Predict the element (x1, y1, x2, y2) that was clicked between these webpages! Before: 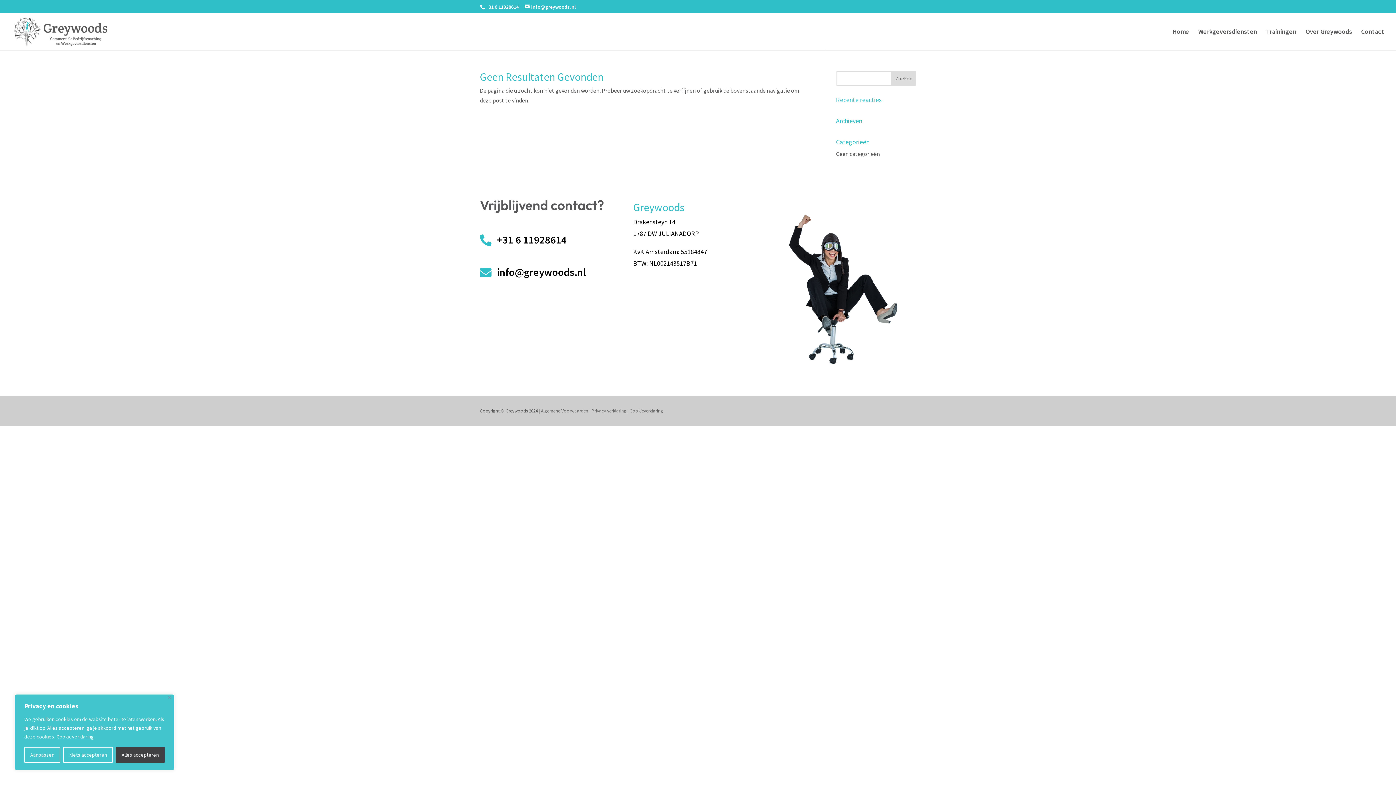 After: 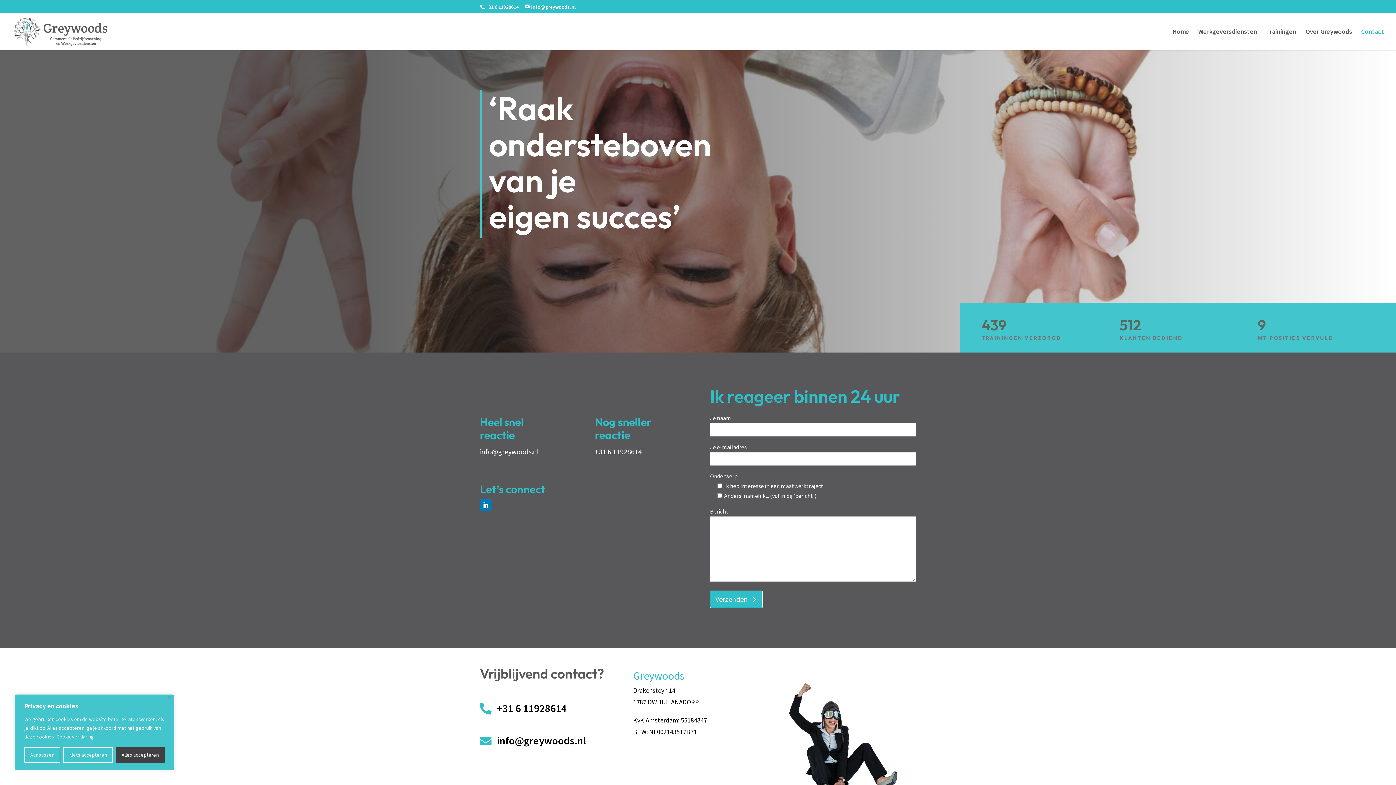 Action: label: Contact bbox: (1361, 29, 1384, 50)